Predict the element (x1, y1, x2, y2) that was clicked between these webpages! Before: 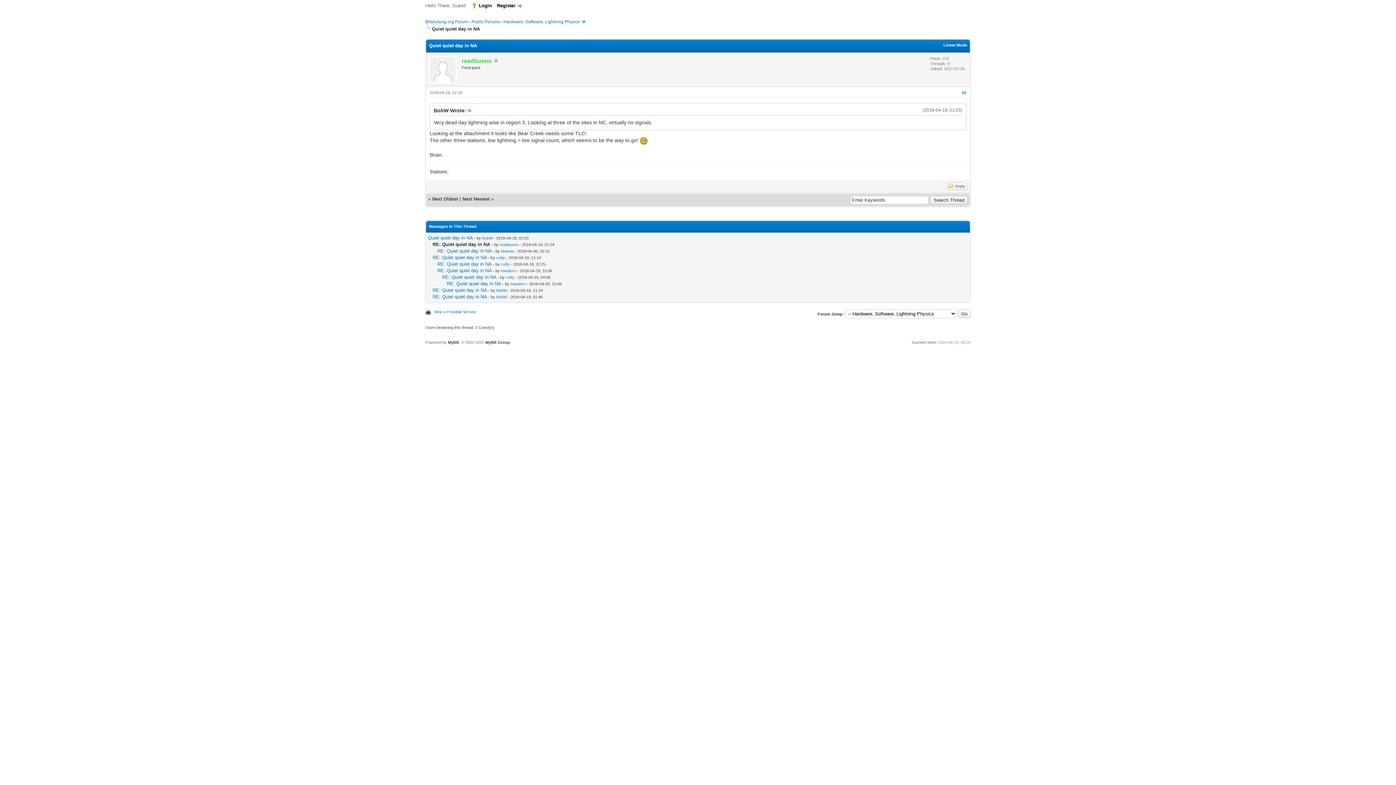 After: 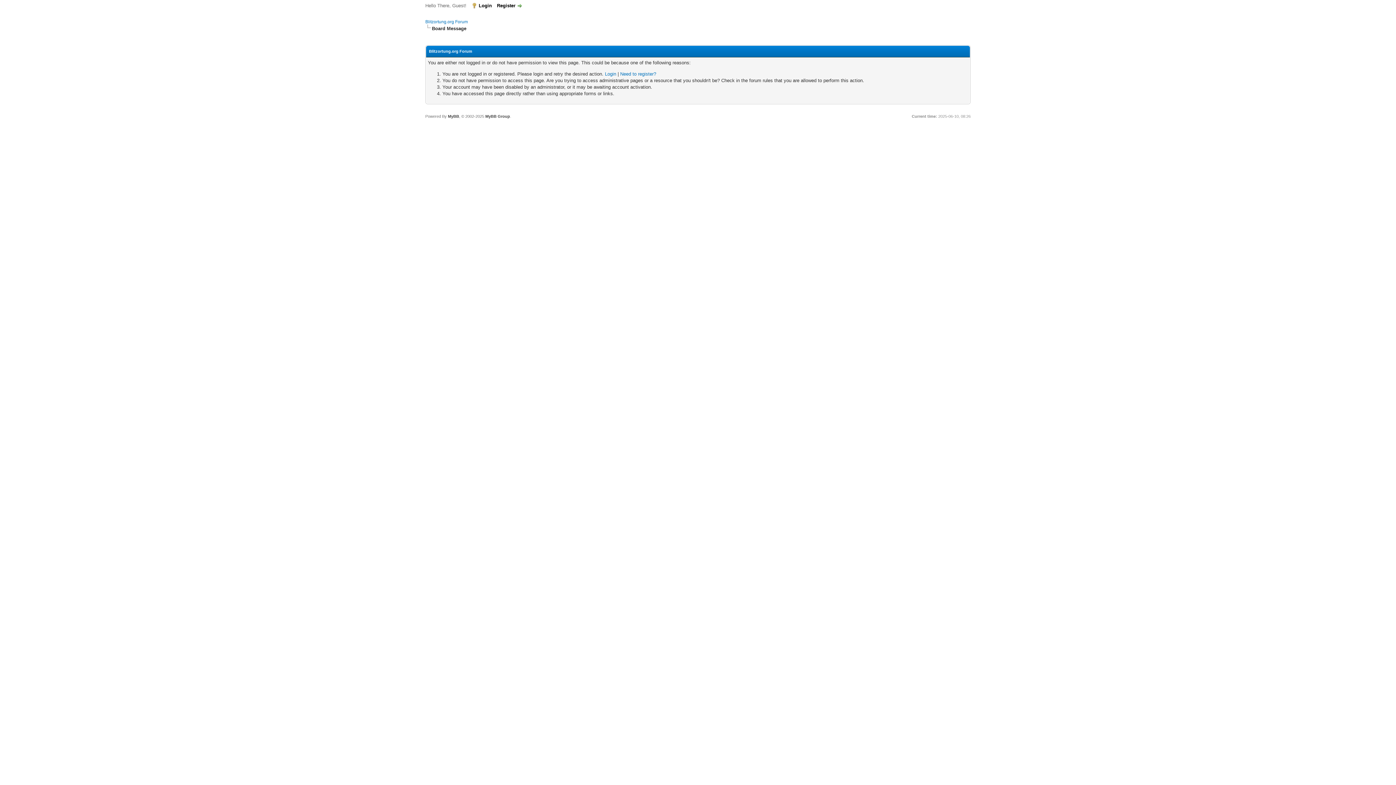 Action: bbox: (501, 249, 513, 253) label: Nekota